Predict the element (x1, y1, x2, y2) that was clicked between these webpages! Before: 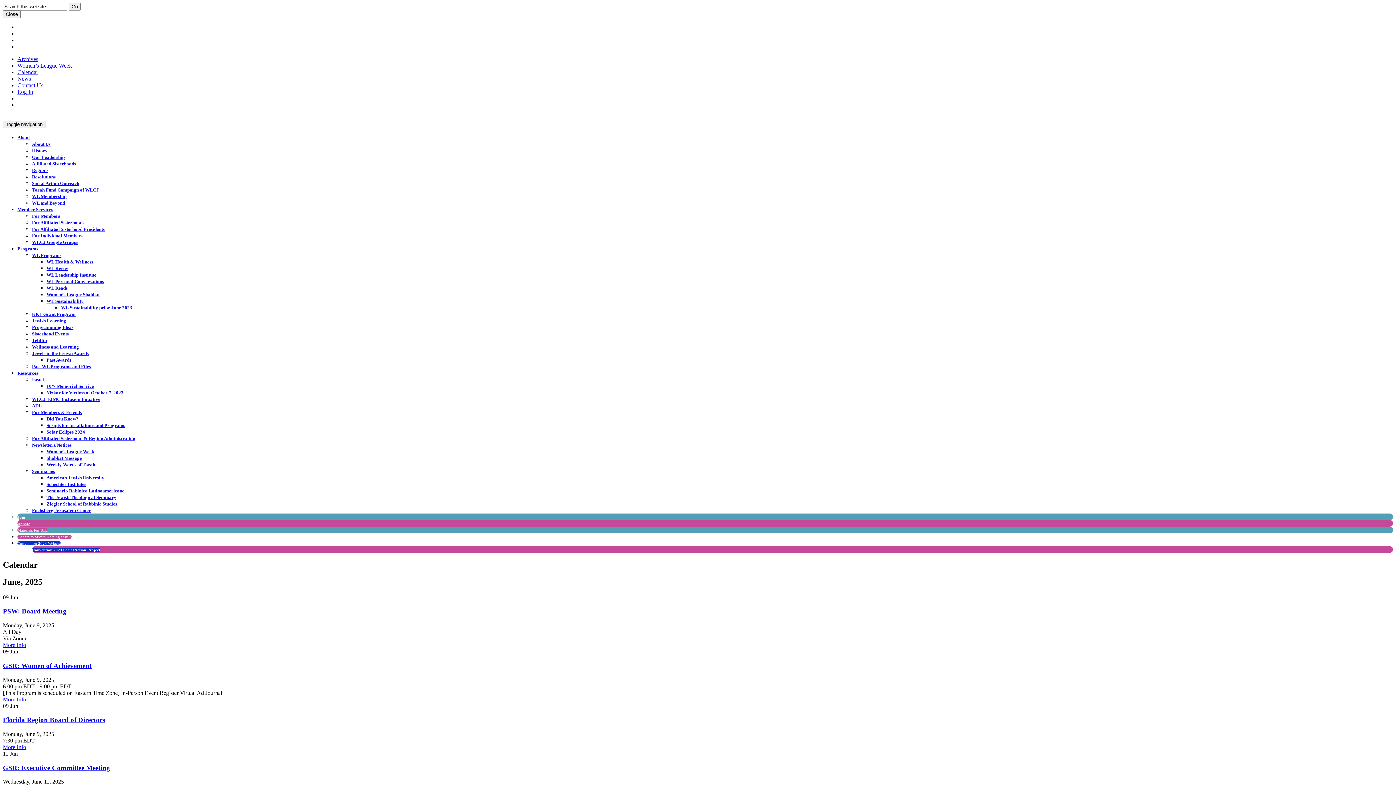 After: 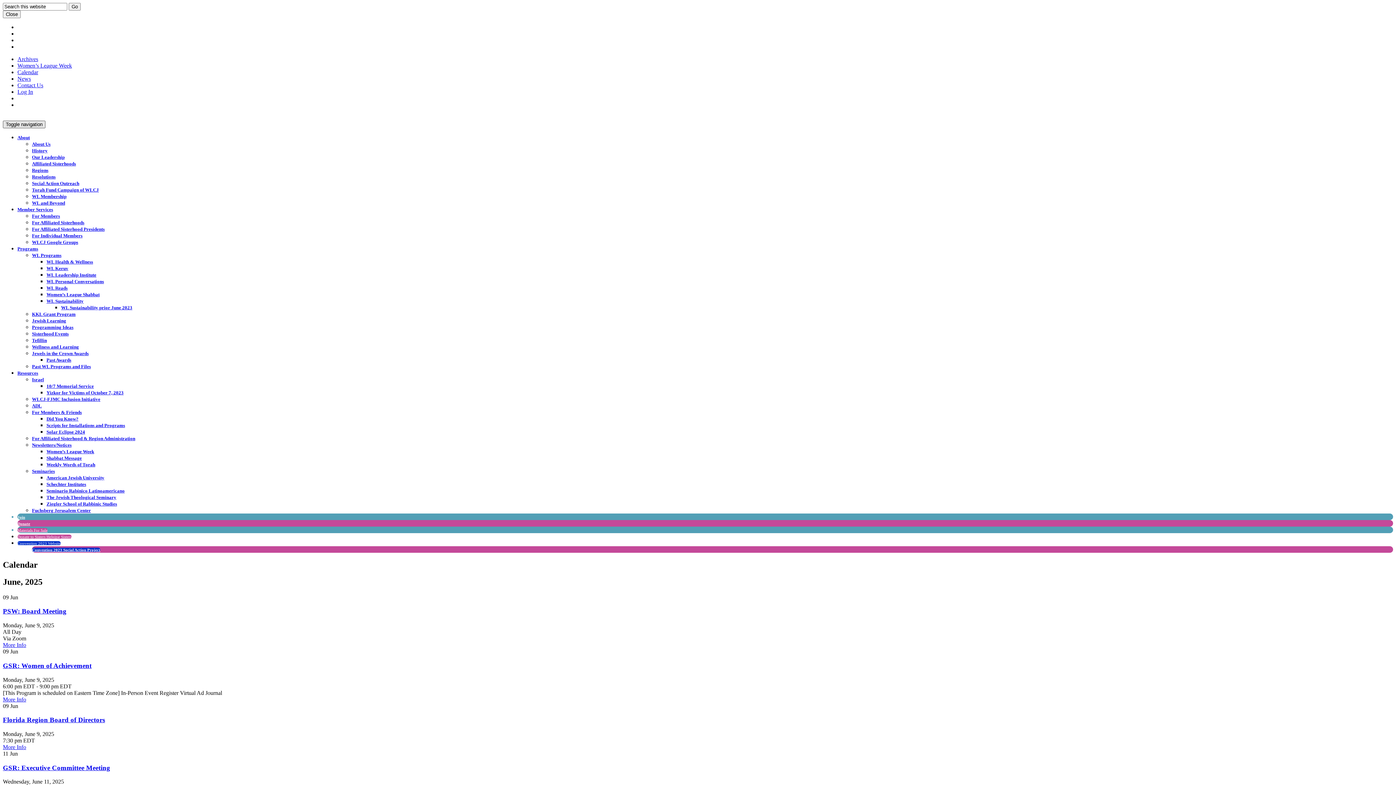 Action: bbox: (2, 120, 45, 128) label: Toggle navigation